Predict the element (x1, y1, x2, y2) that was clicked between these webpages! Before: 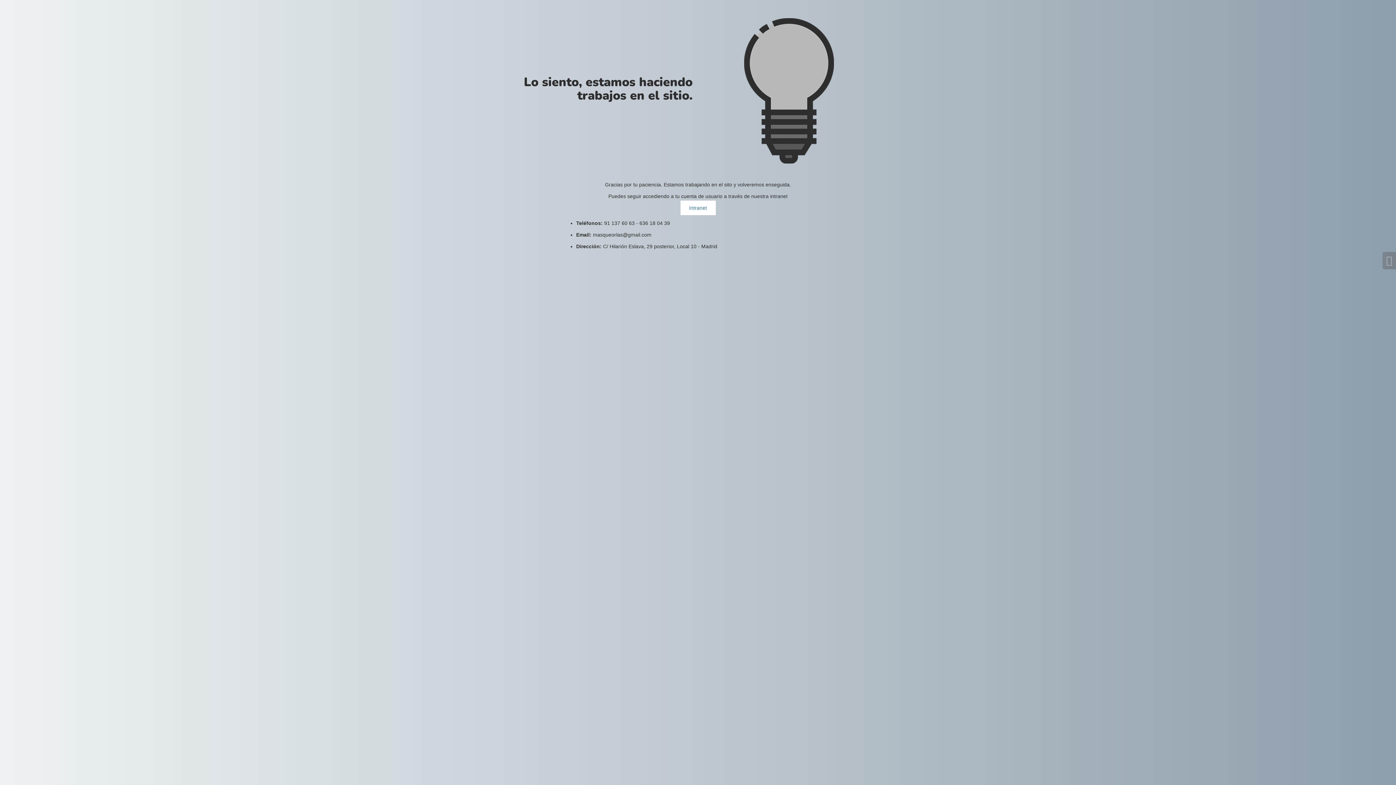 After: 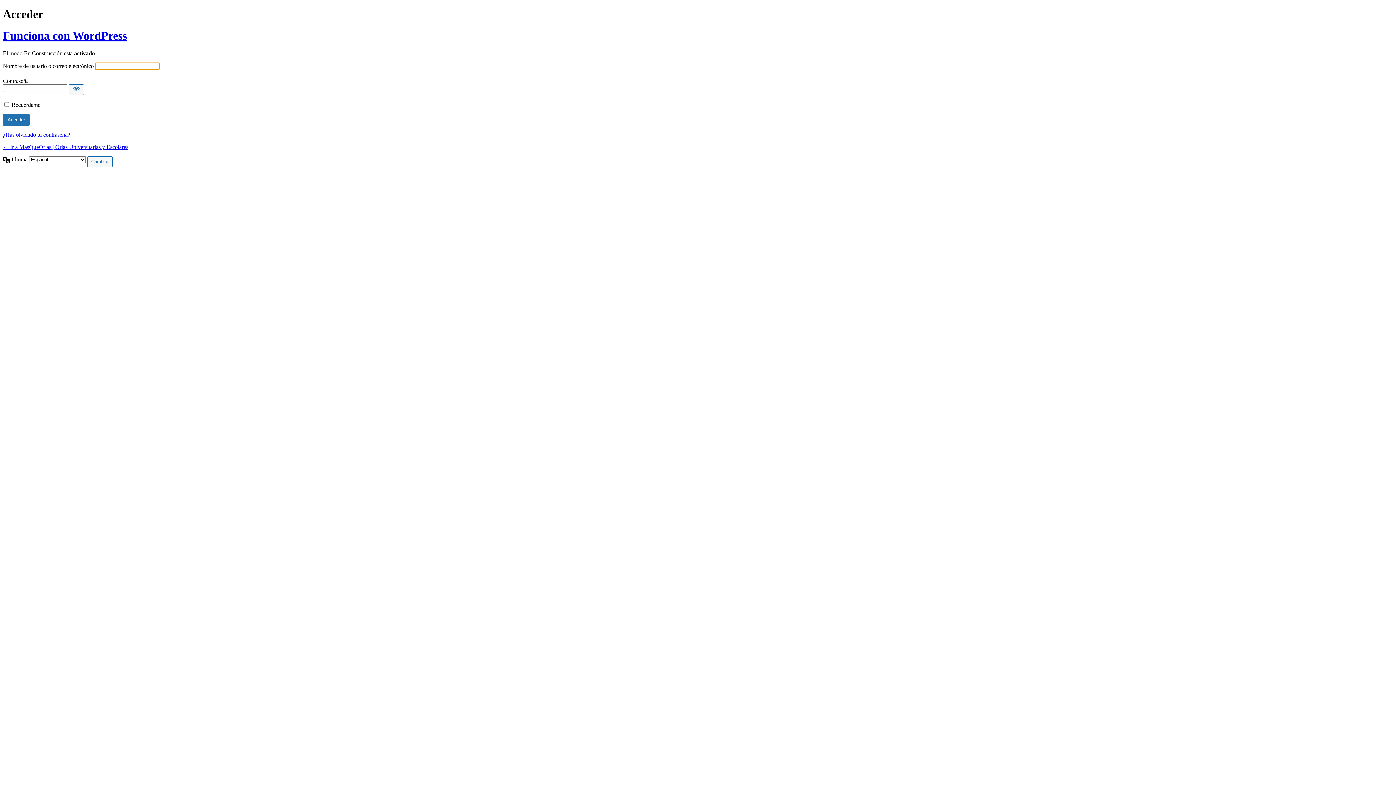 Action: bbox: (1382, 252, 1396, 269)